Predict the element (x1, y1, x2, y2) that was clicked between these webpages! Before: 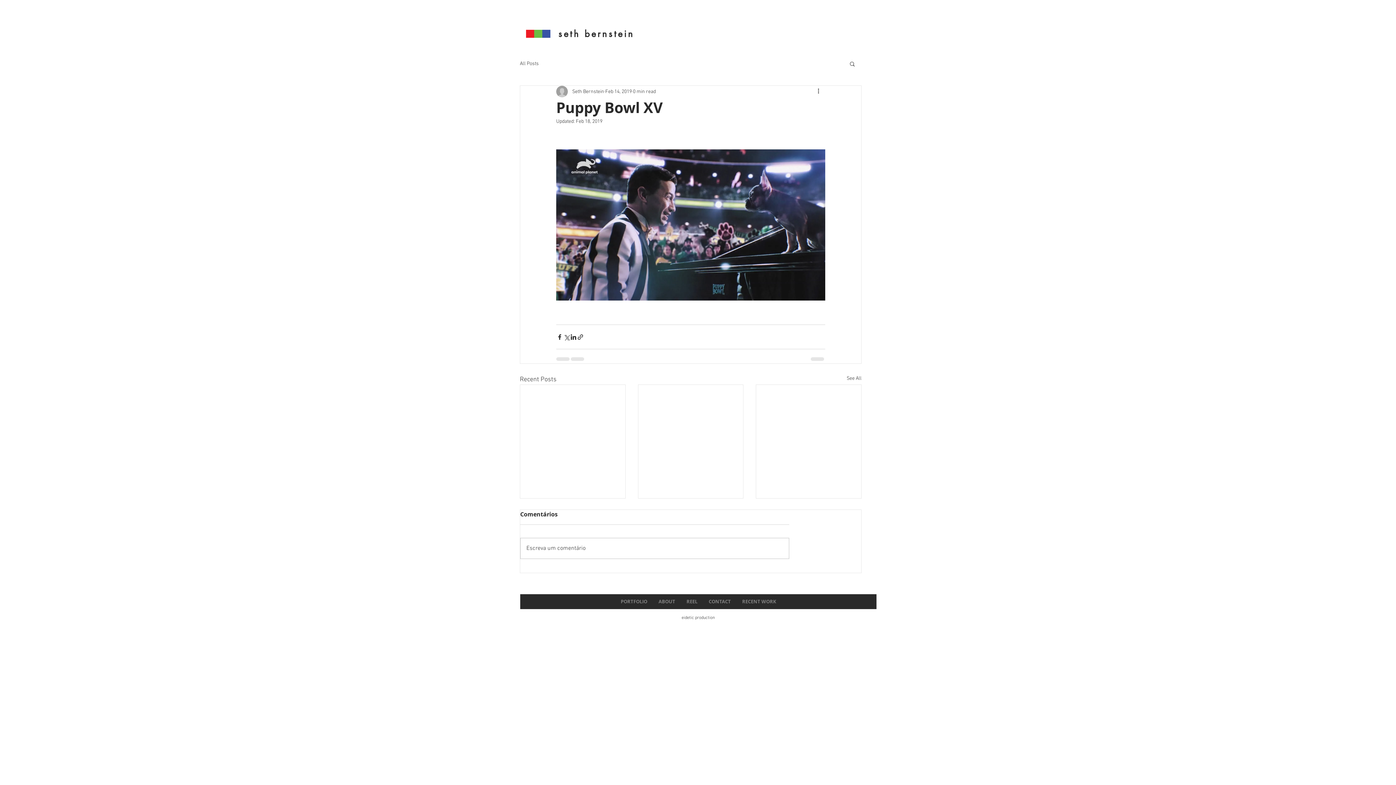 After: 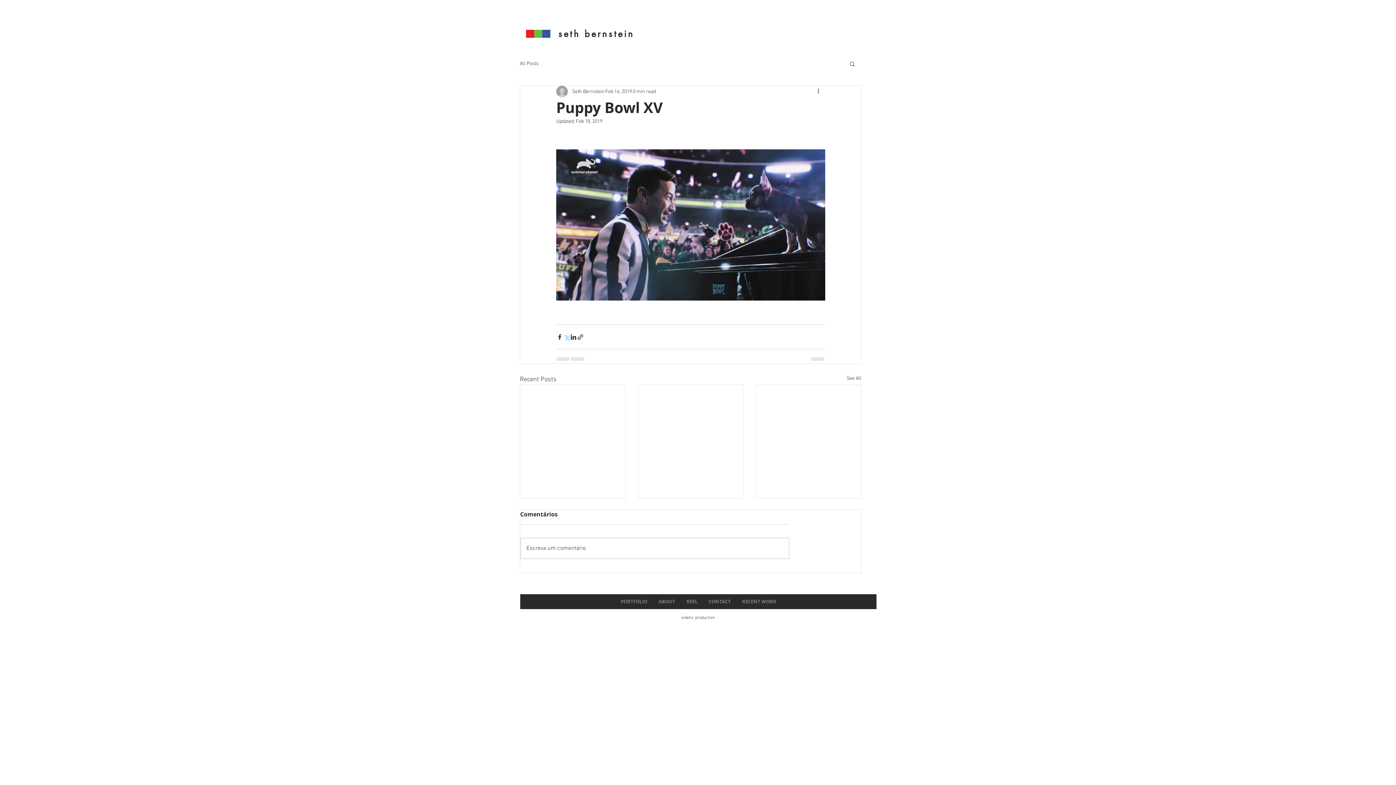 Action: label: Share via X (Twitter) bbox: (563, 333, 570, 340)